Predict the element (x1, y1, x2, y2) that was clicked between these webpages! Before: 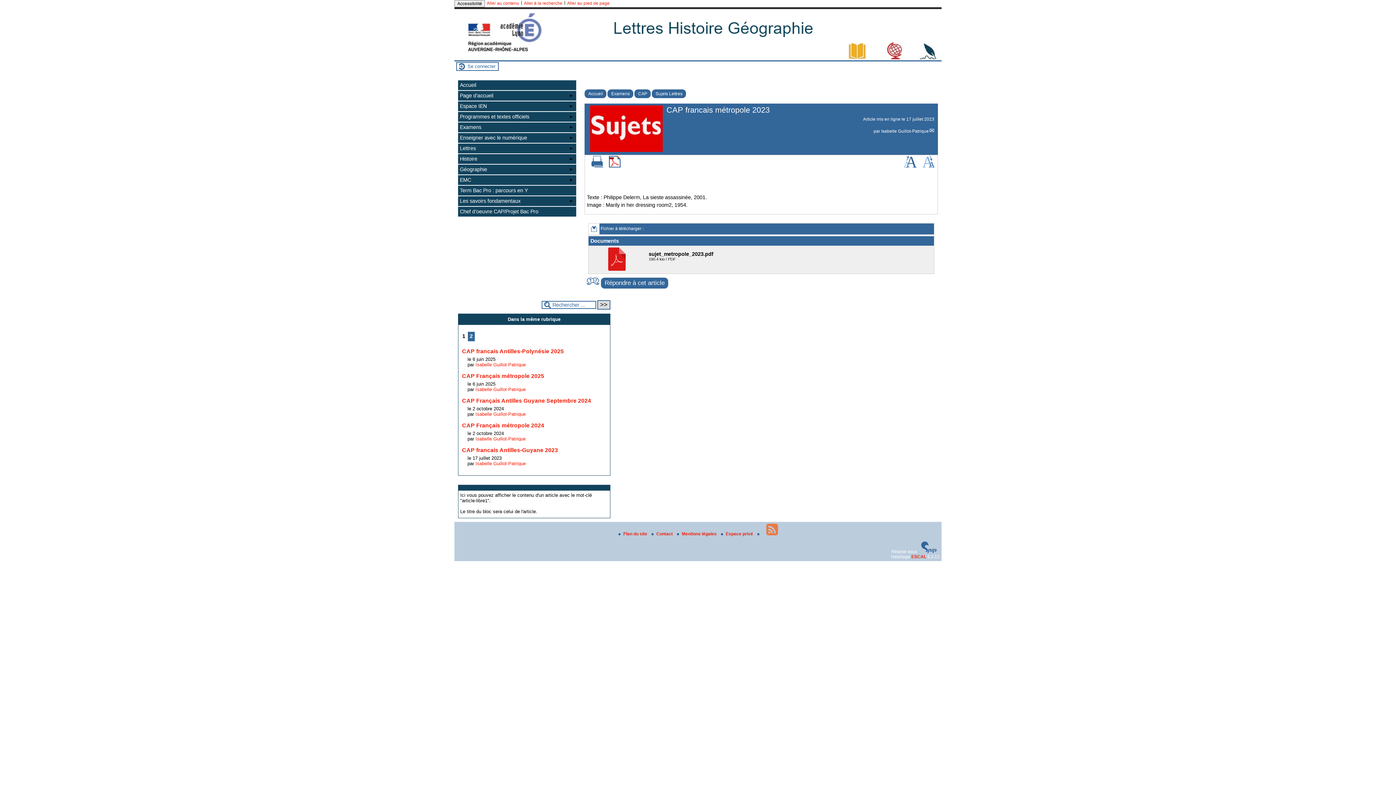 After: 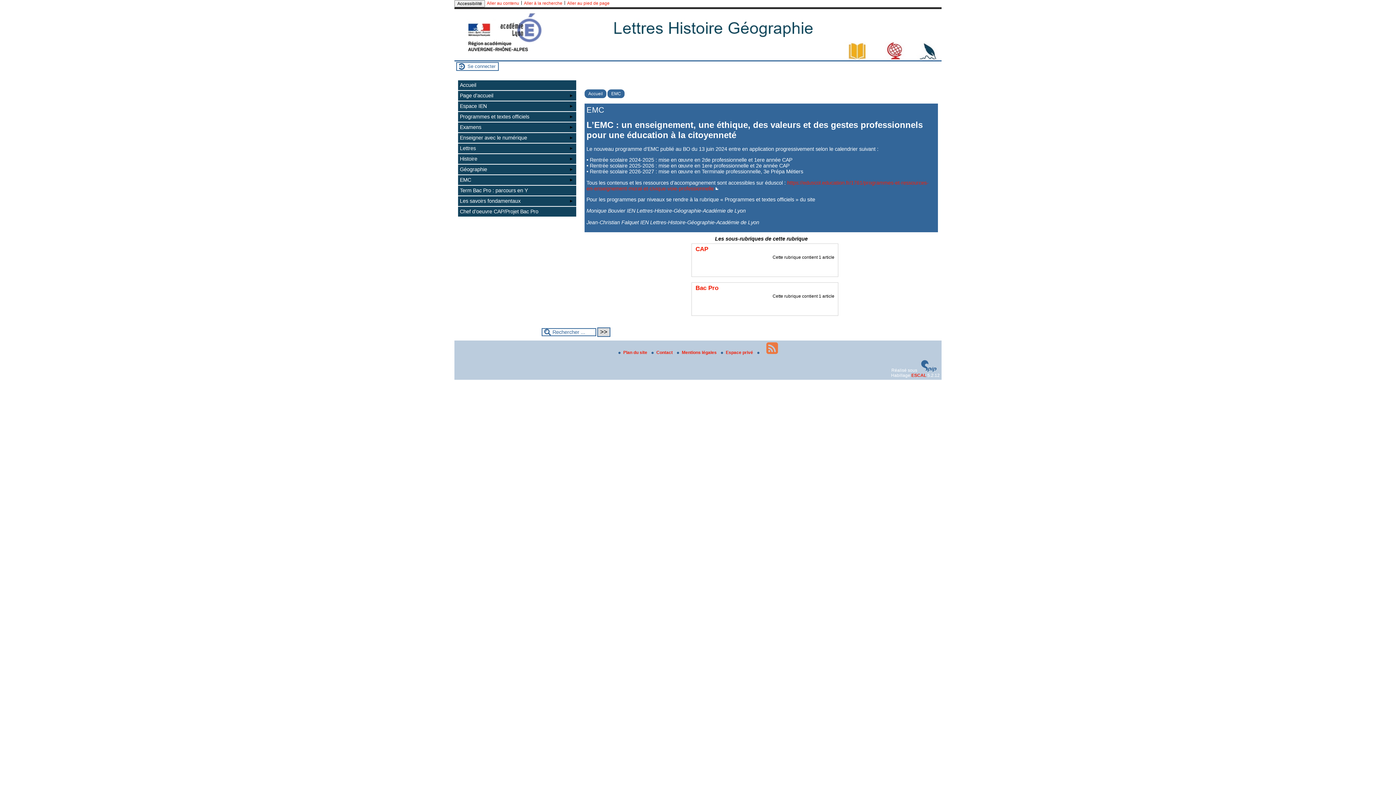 Action: bbox: (458, 175, 576, 184) label: EMC